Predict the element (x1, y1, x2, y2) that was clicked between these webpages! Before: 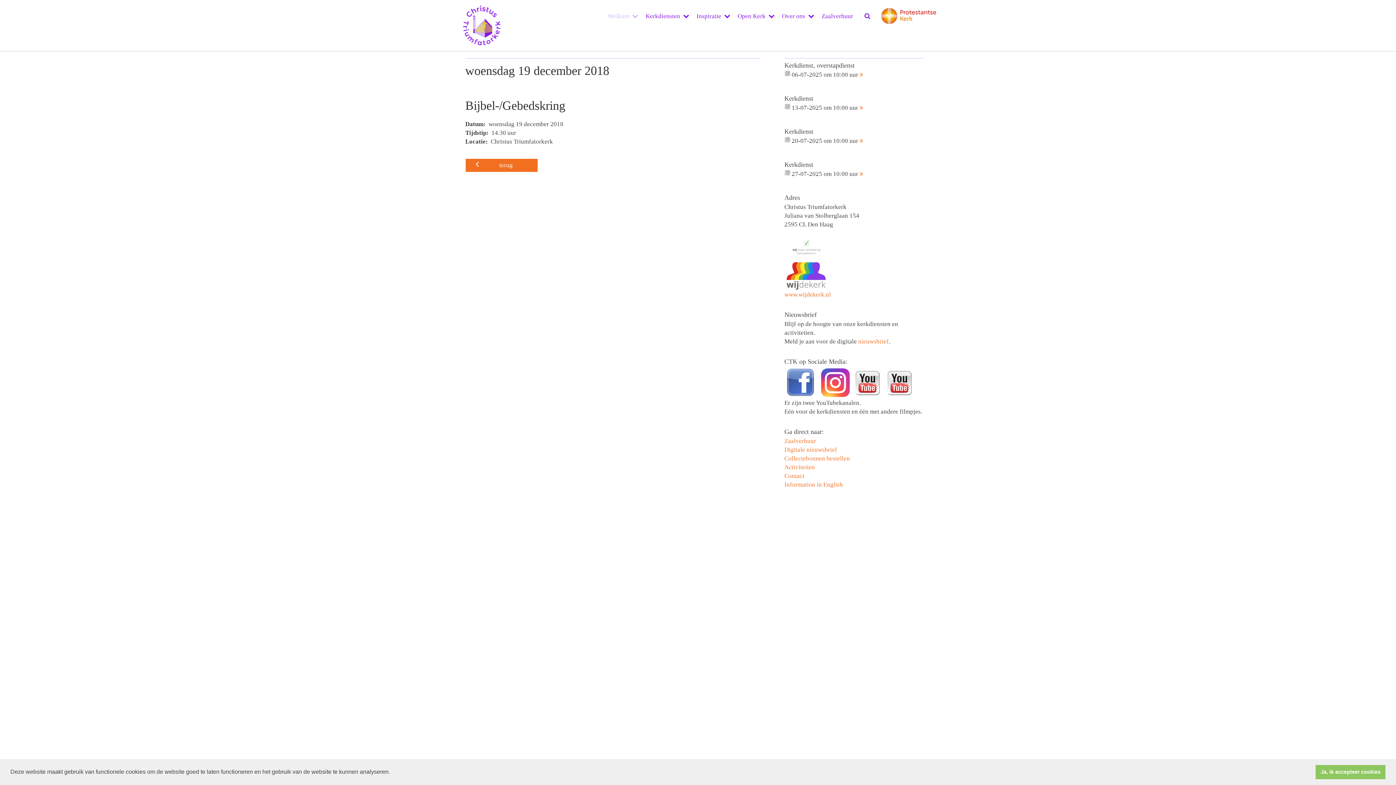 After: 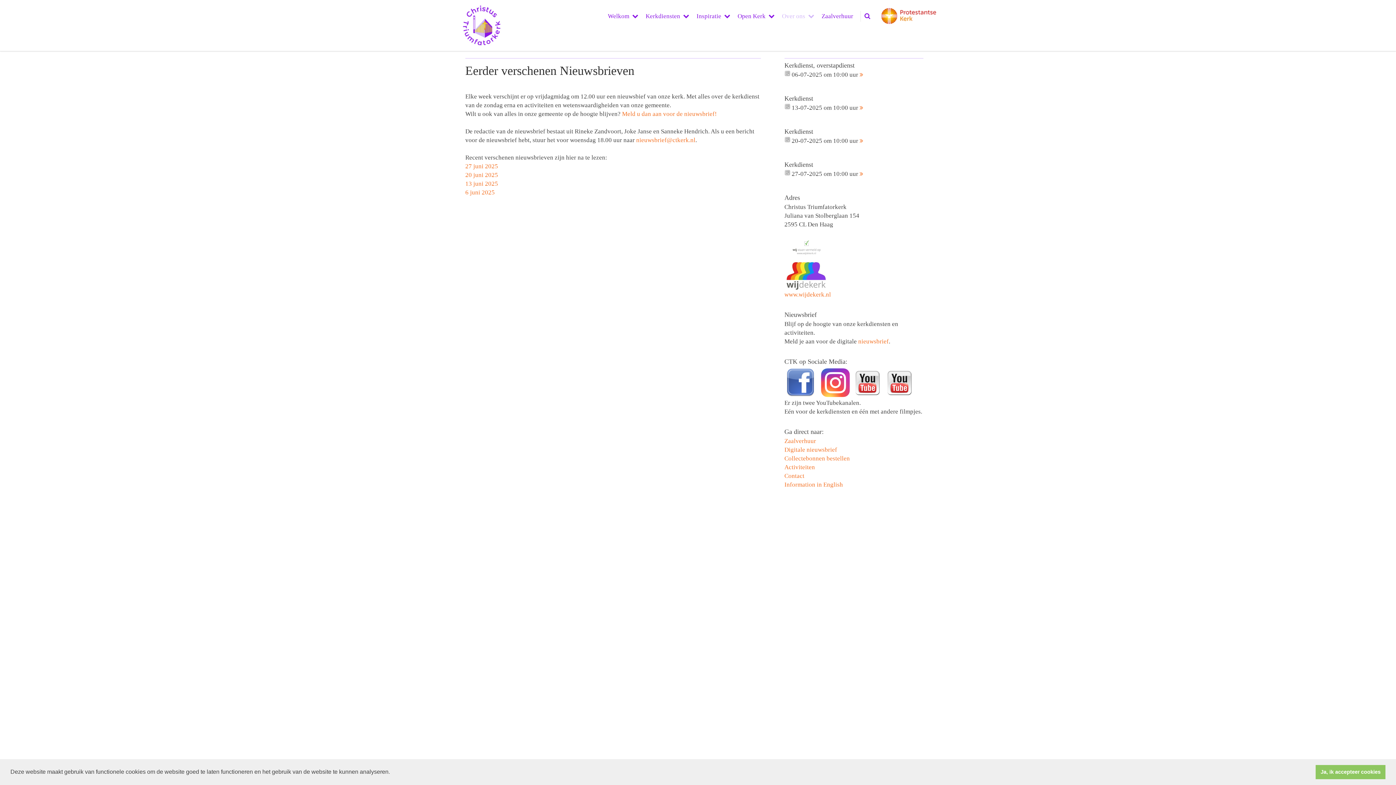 Action: label: Digitale nieuwsbrief bbox: (784, 446, 837, 453)